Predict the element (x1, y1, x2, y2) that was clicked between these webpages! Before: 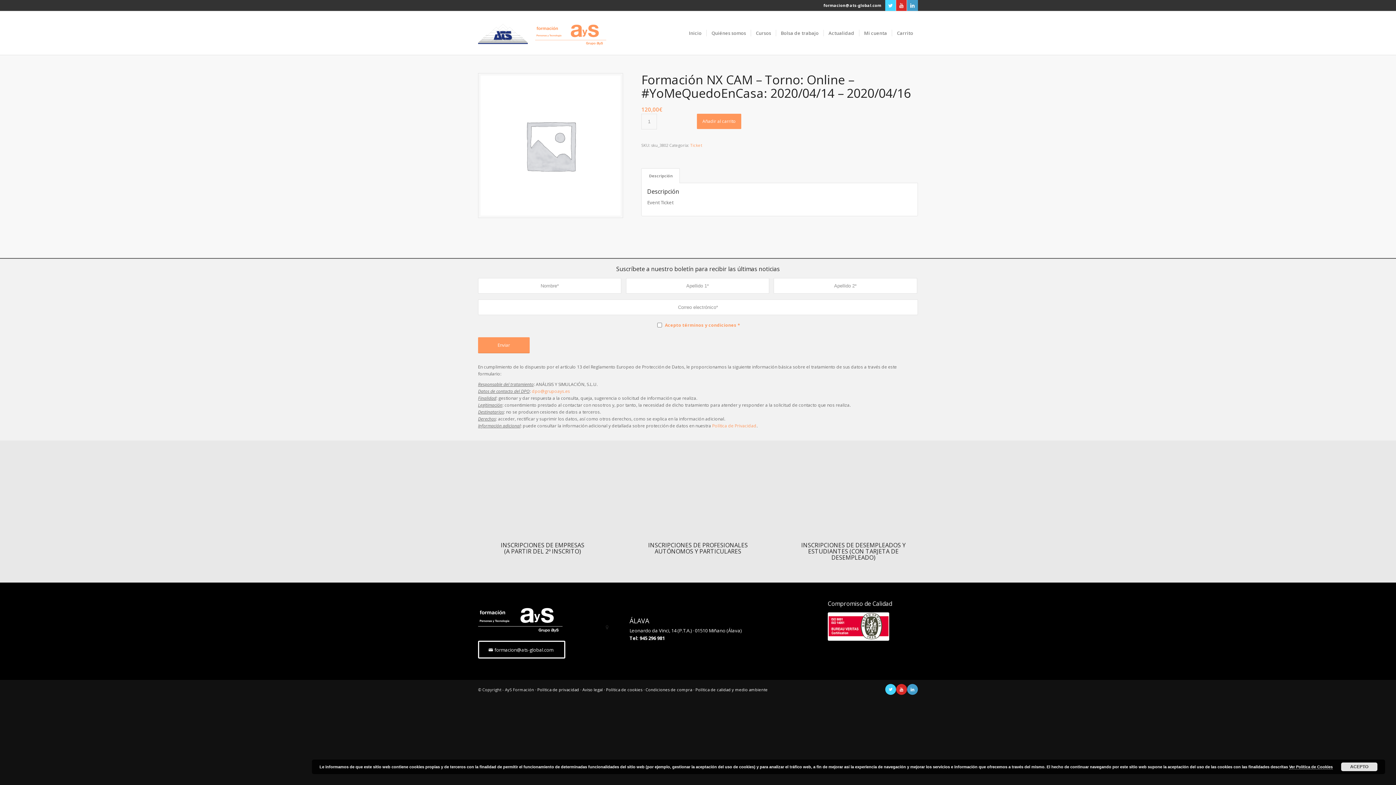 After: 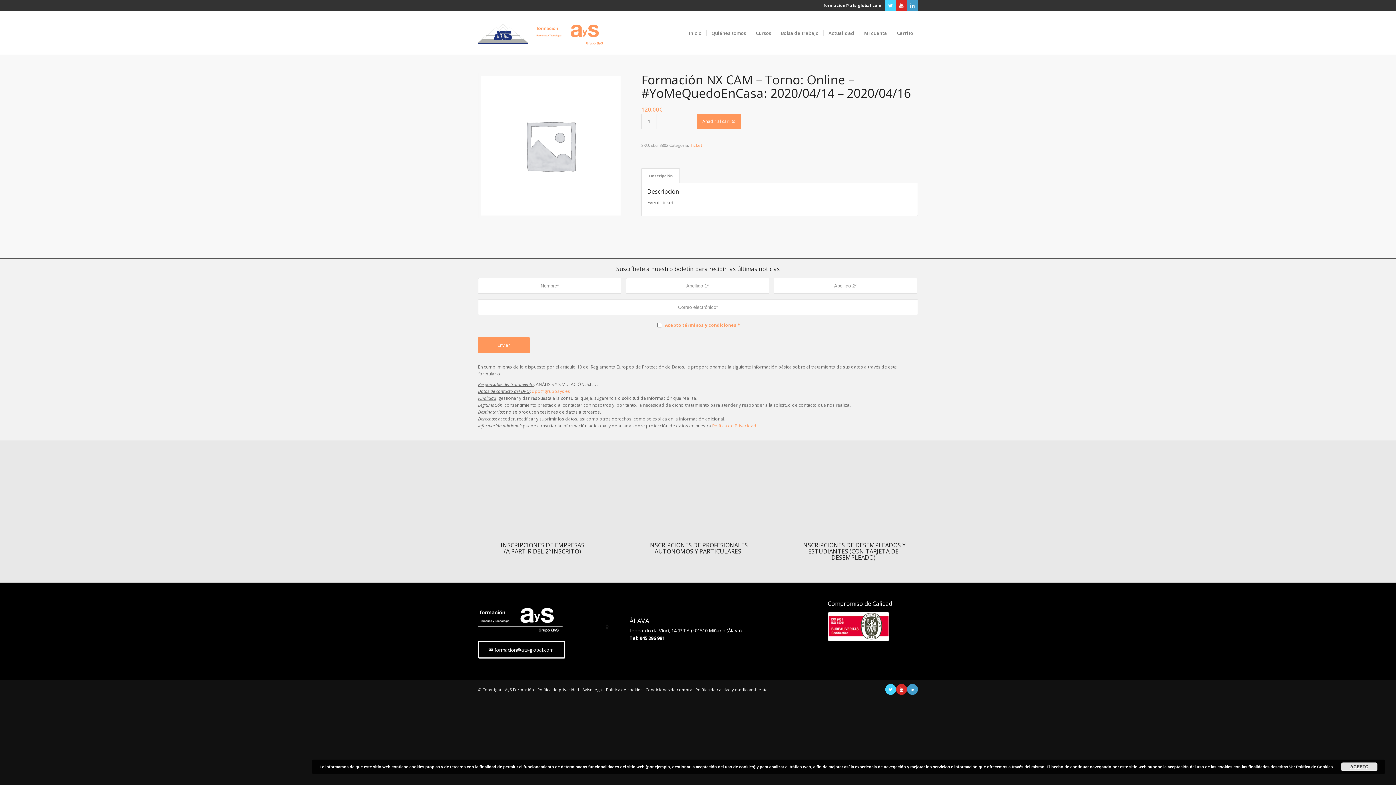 Action: label: Ver Política de Cookies bbox: (1289, 765, 1333, 769)